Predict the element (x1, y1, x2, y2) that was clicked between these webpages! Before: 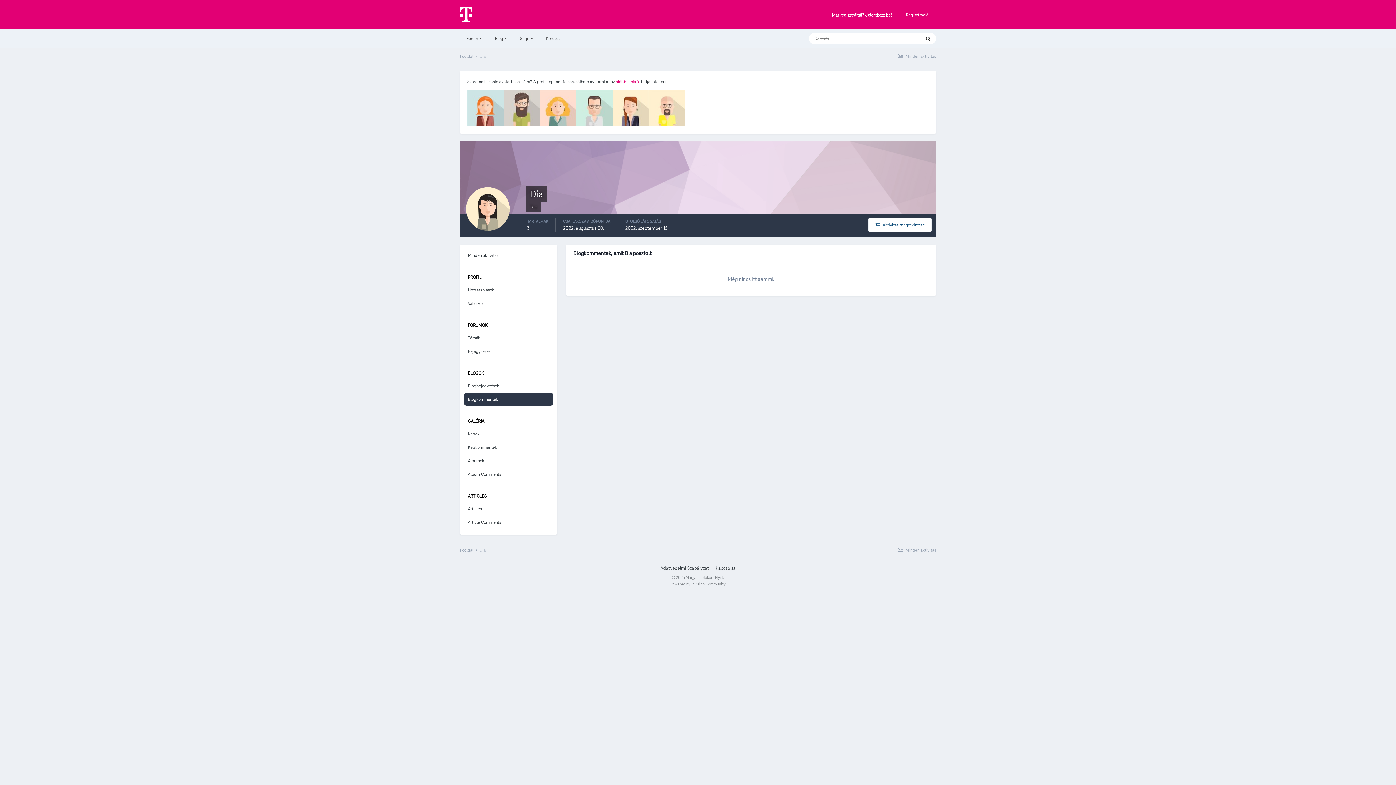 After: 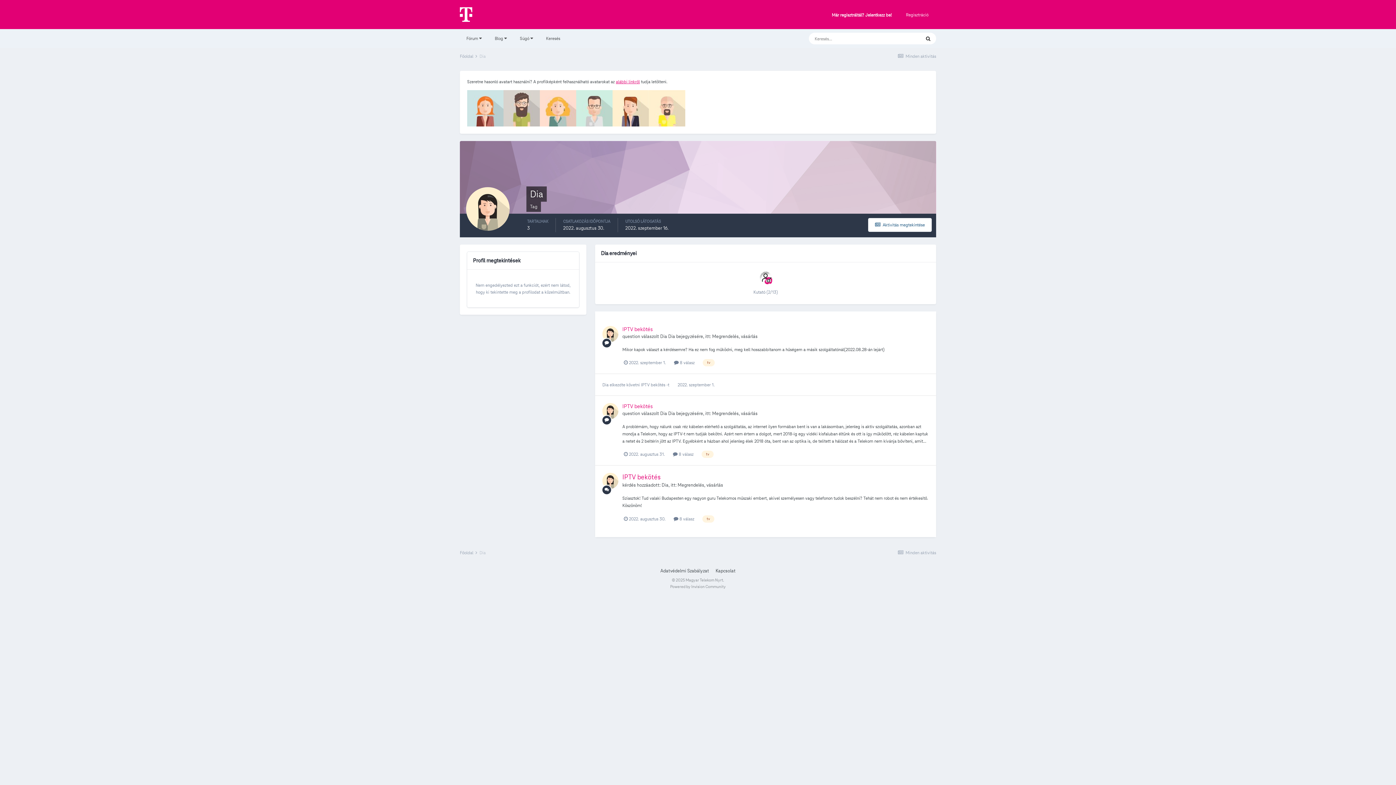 Action: label: Dia bbox: (479, 53, 485, 58)